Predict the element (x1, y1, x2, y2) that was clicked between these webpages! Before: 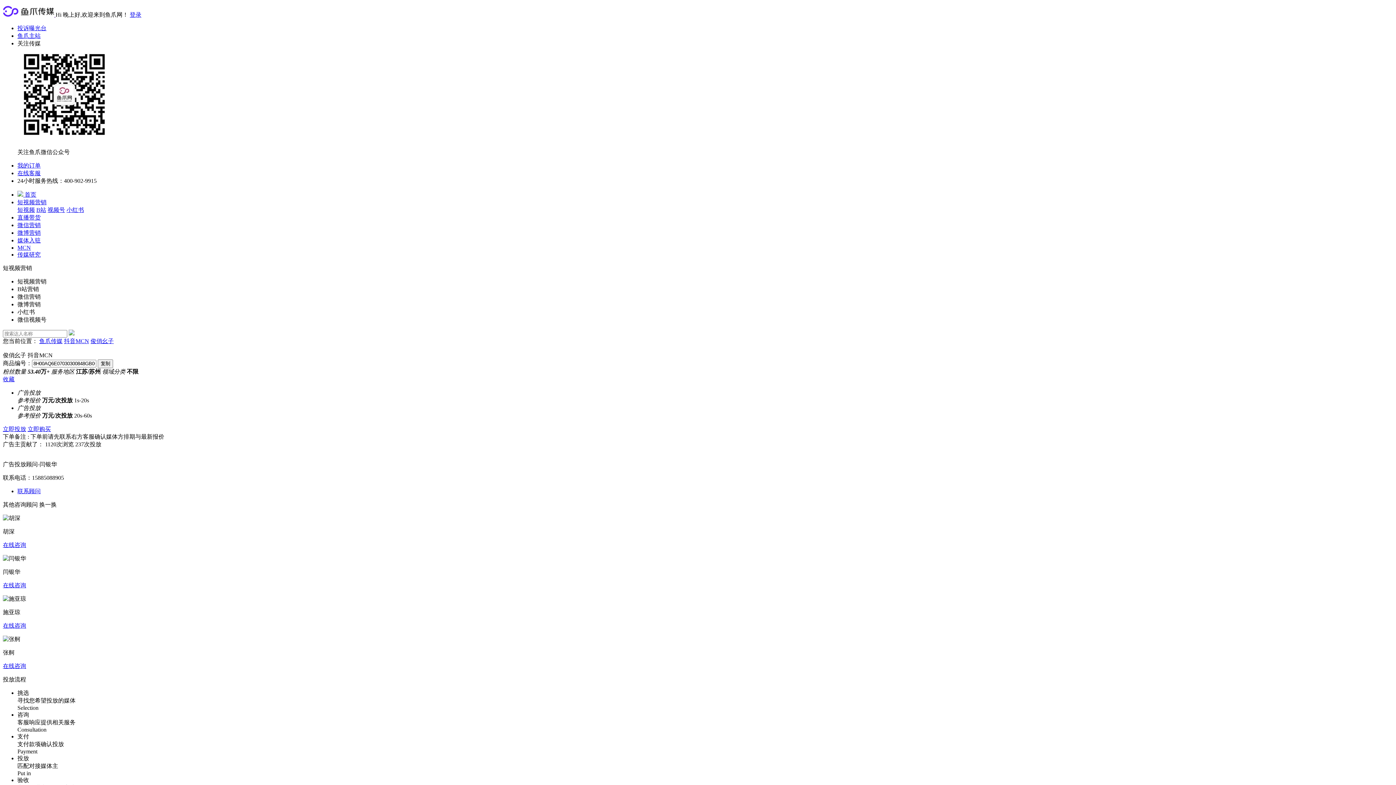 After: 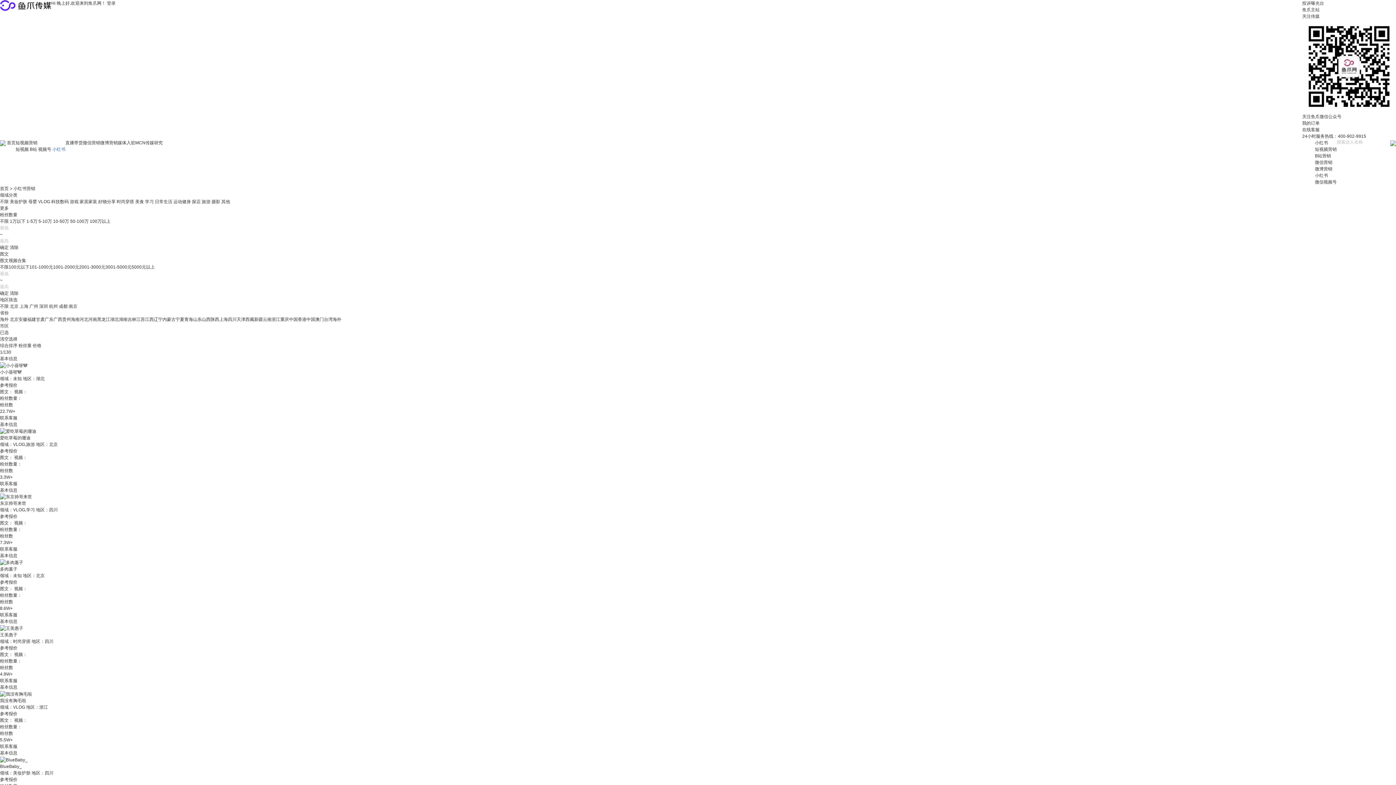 Action: bbox: (66, 206, 84, 213) label: 小红书